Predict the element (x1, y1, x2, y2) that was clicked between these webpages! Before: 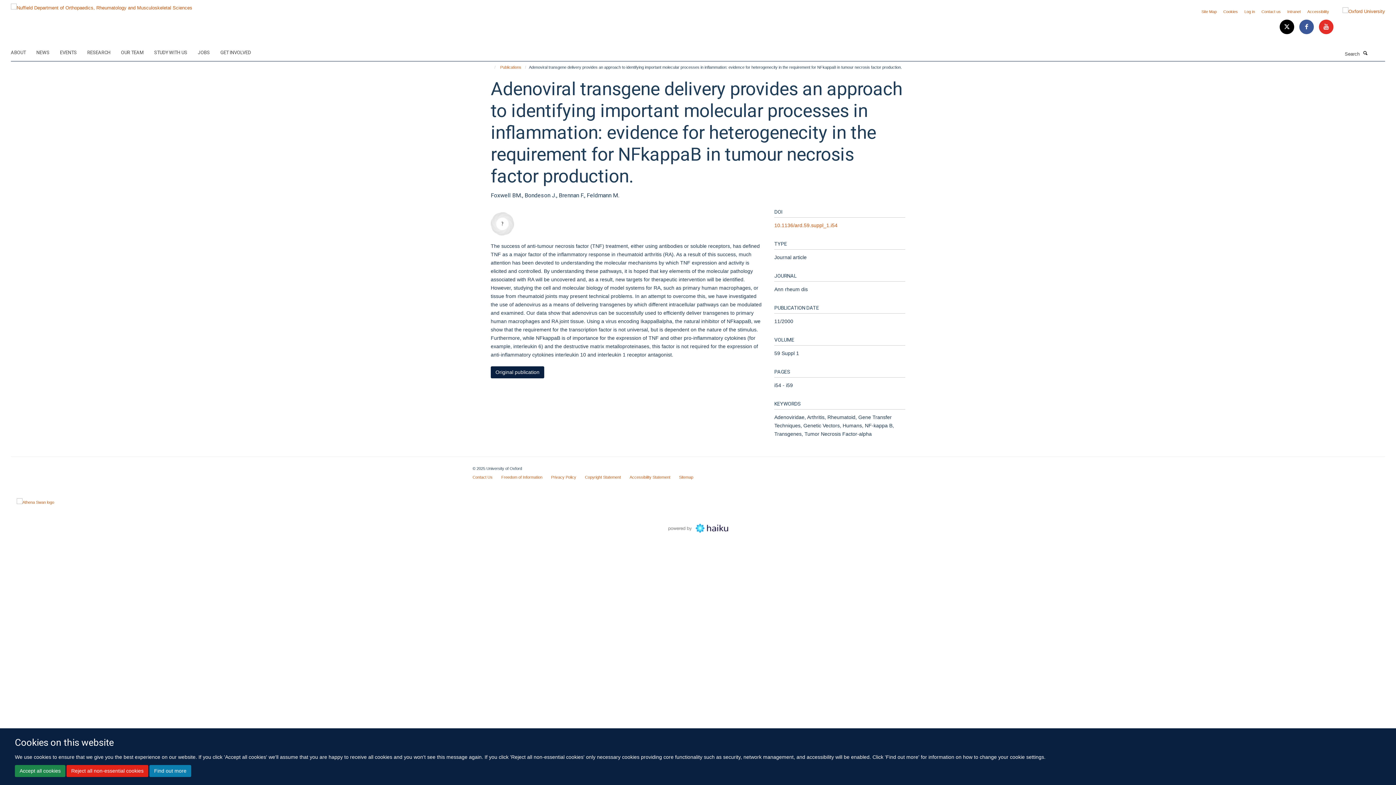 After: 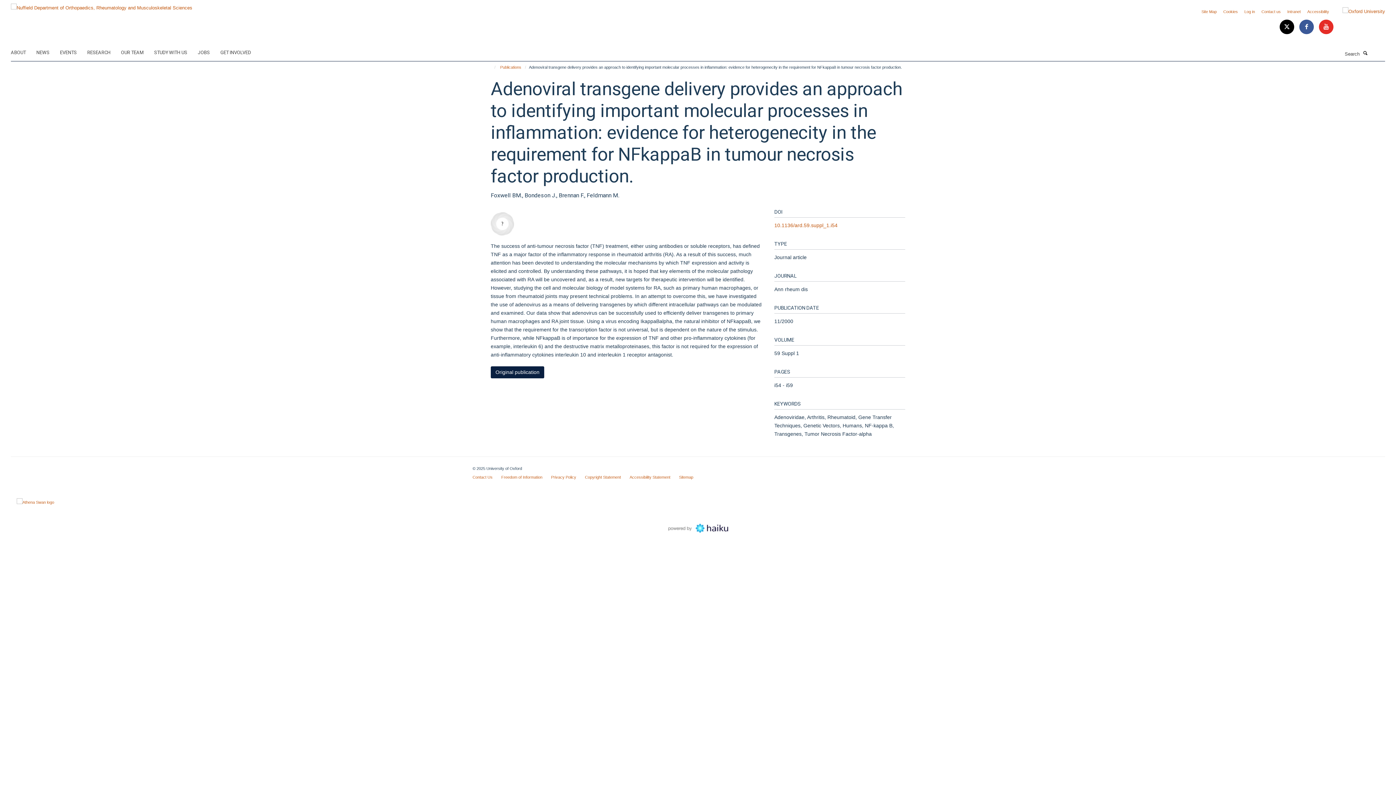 Action: label: Accept all cookies bbox: (14, 765, 65, 777)